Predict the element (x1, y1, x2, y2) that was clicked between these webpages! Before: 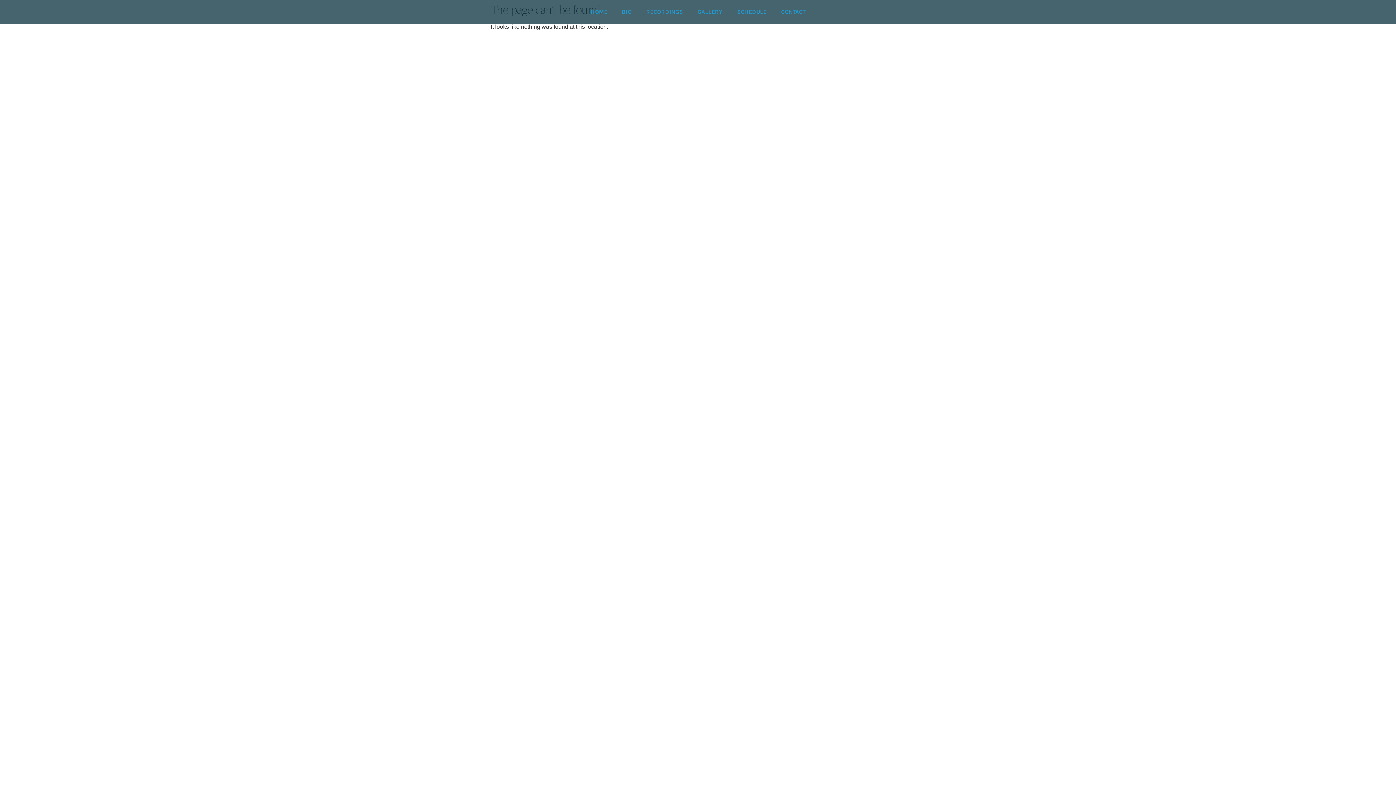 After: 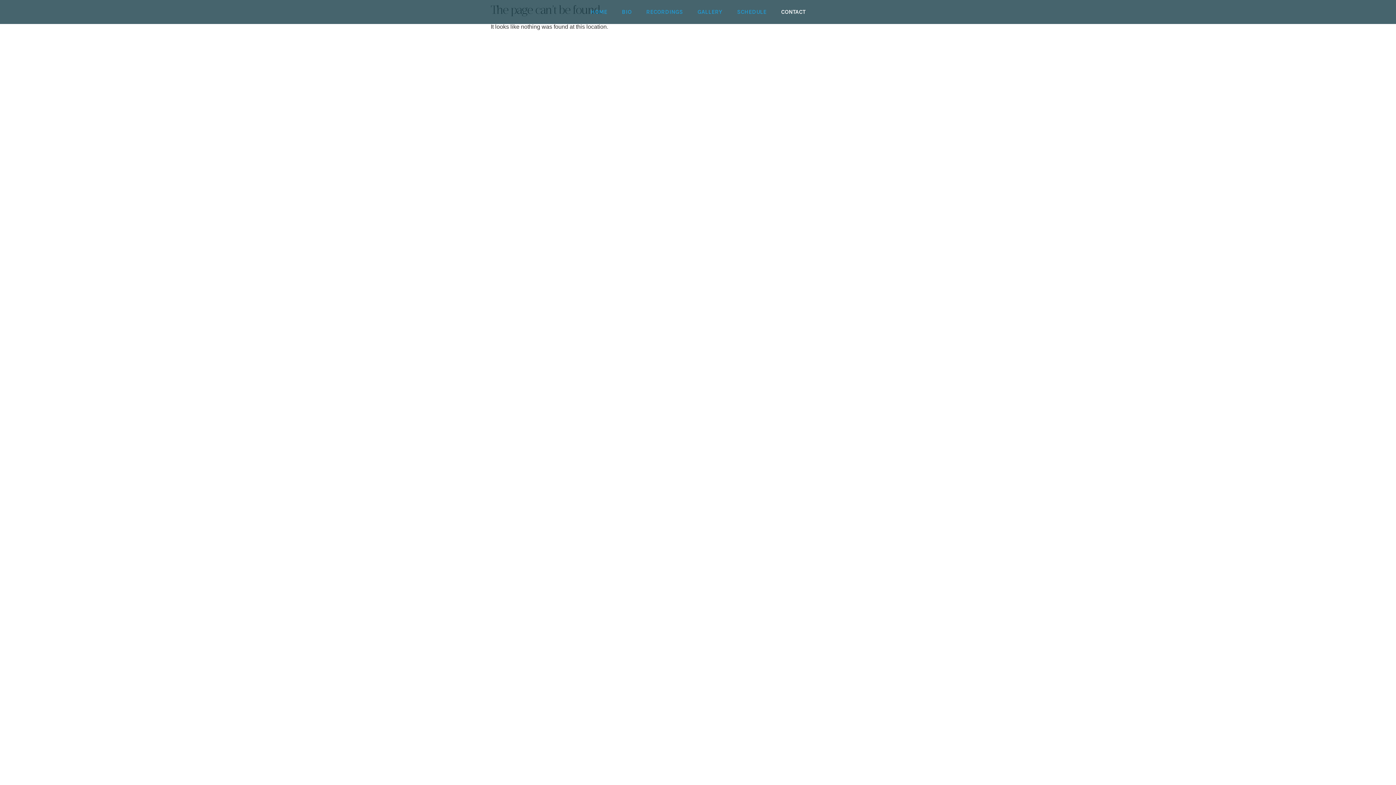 Action: label: CONTACT bbox: (774, 3, 812, 20)